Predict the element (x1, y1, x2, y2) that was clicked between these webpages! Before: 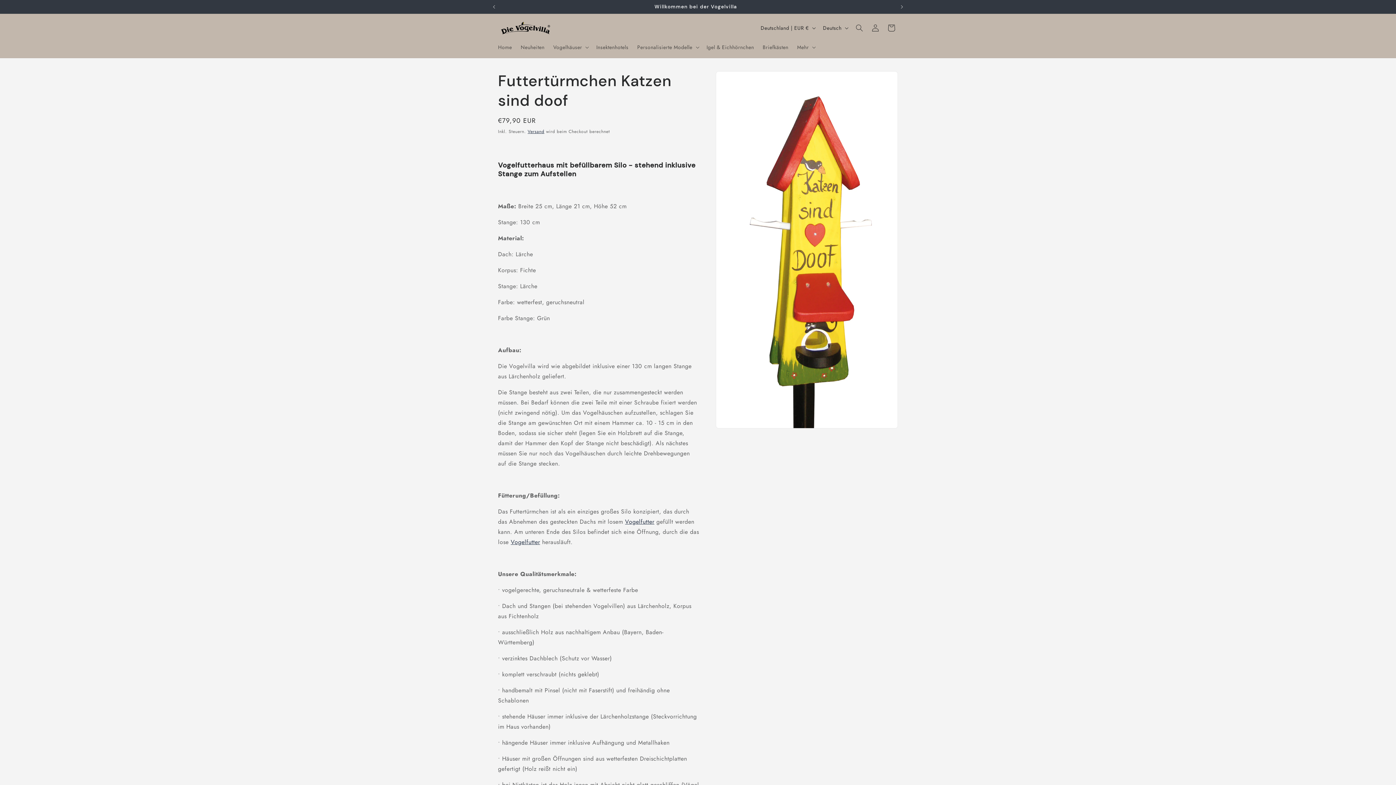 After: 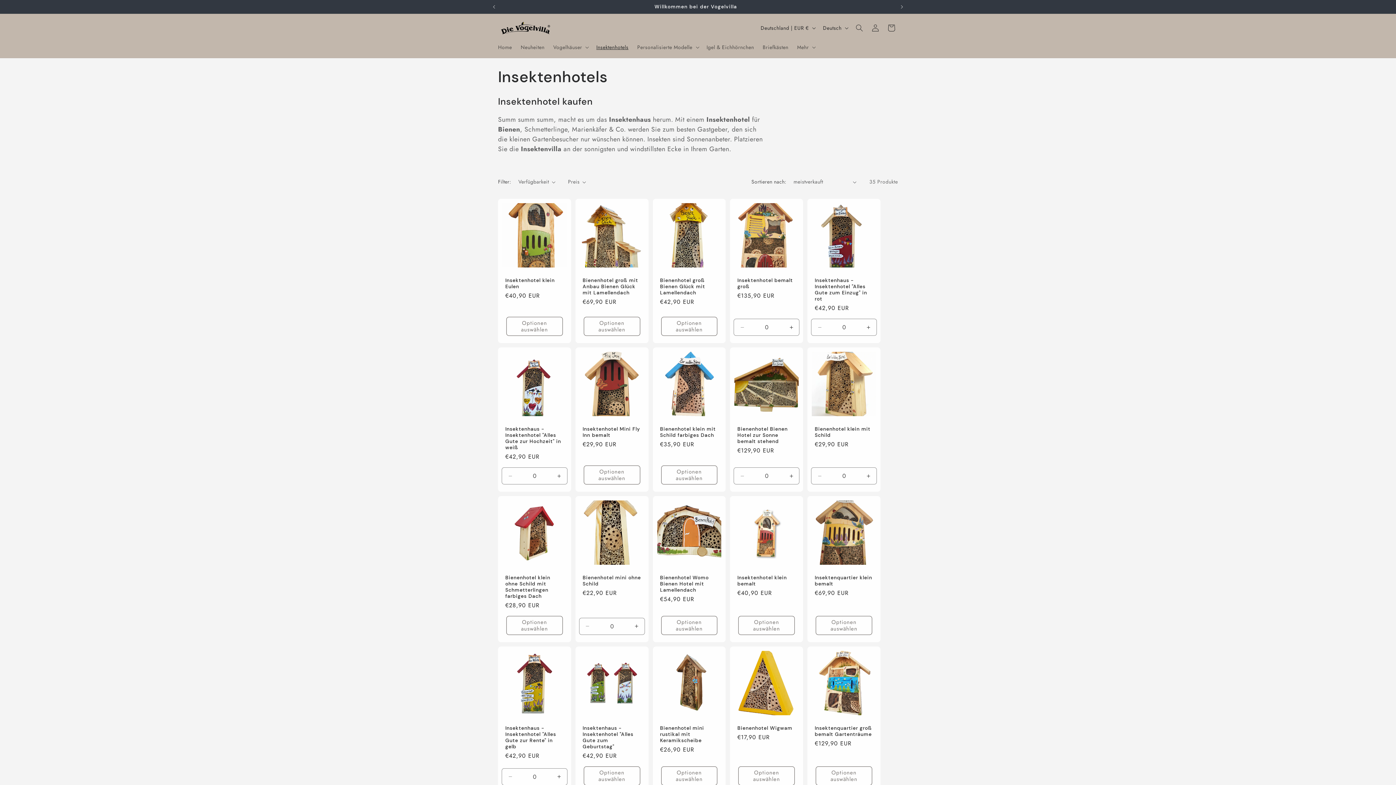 Action: bbox: (592, 39, 633, 54) label: Insektenhotels